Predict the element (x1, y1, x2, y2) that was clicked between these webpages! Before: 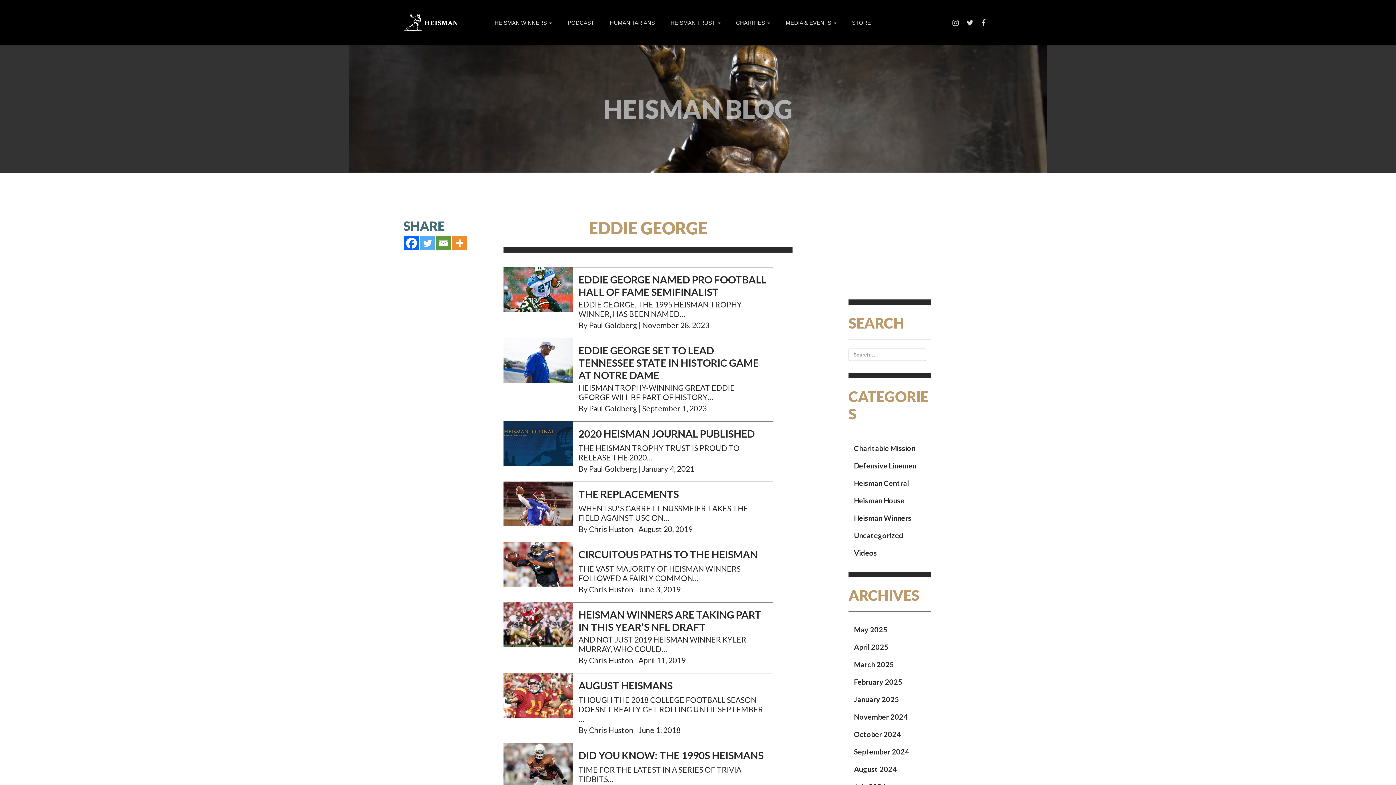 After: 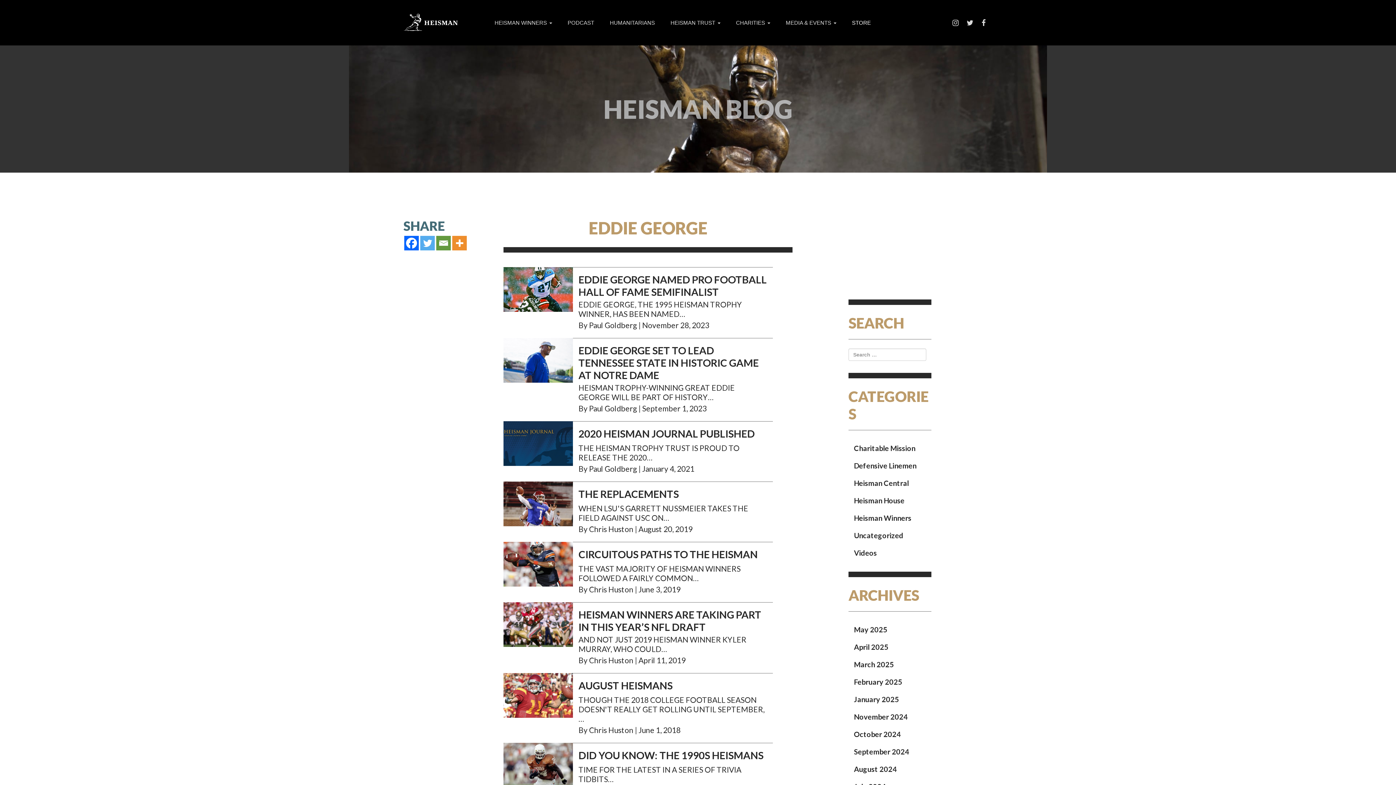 Action: label: STORE bbox: (852, 19, 871, 26)